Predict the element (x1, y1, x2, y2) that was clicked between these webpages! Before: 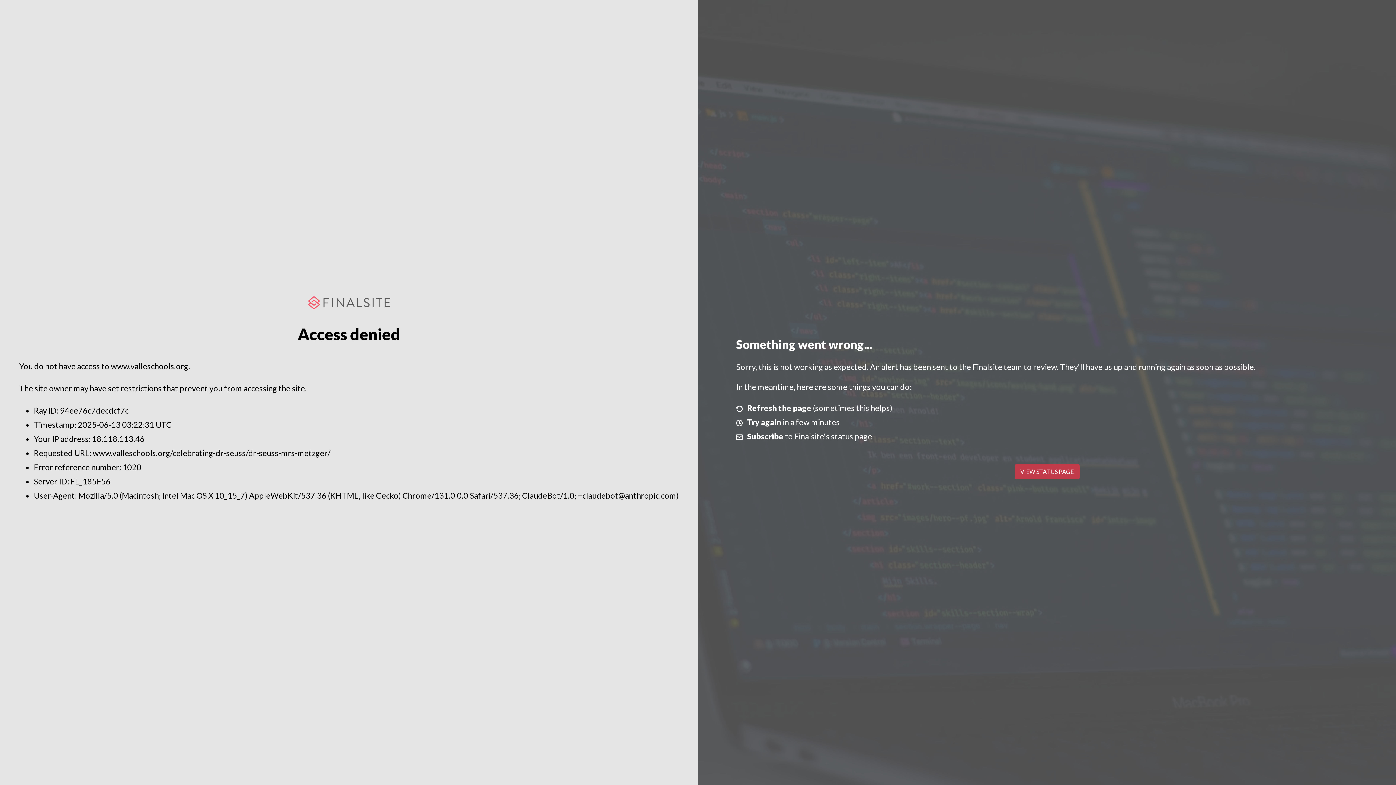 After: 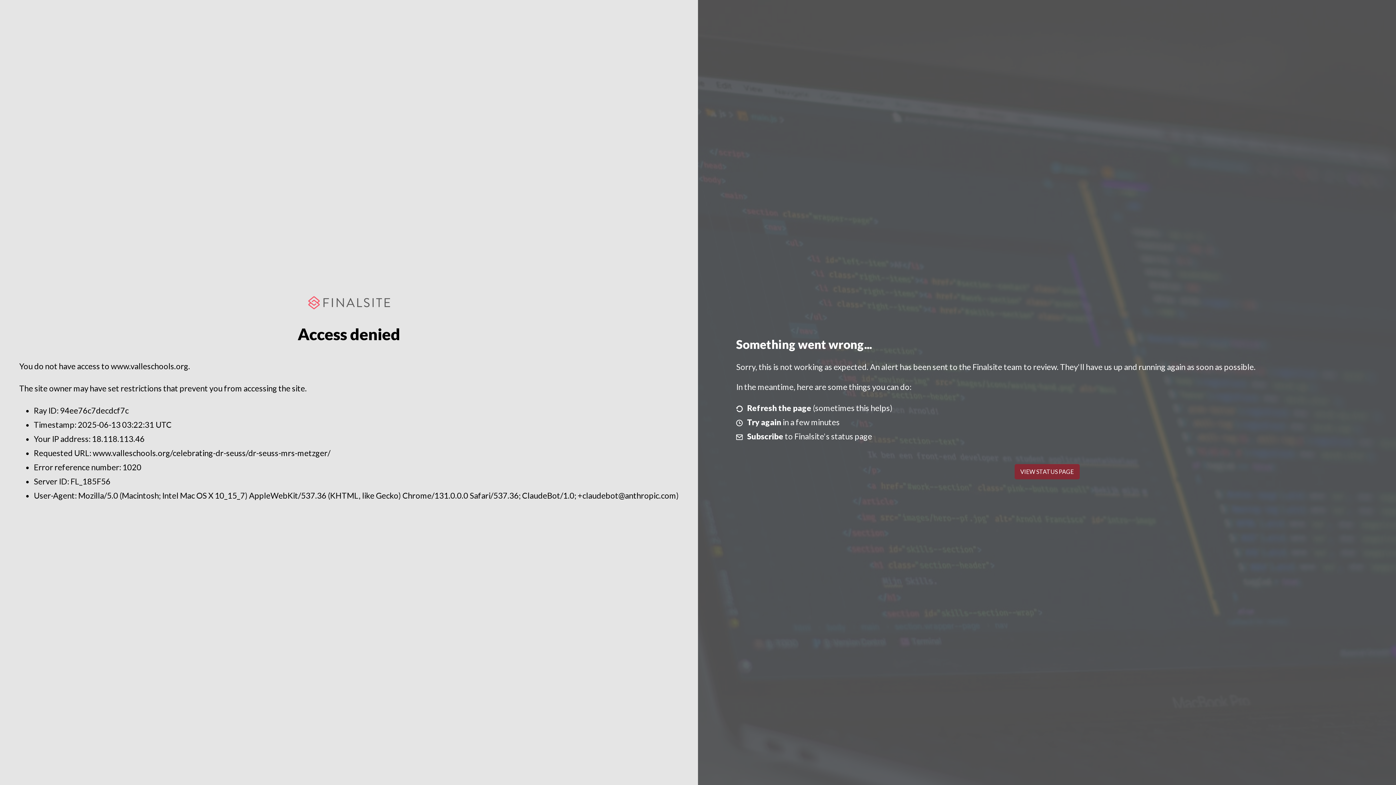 Action: bbox: (1014, 464, 1079, 479) label: VIEW STATUS PAGE